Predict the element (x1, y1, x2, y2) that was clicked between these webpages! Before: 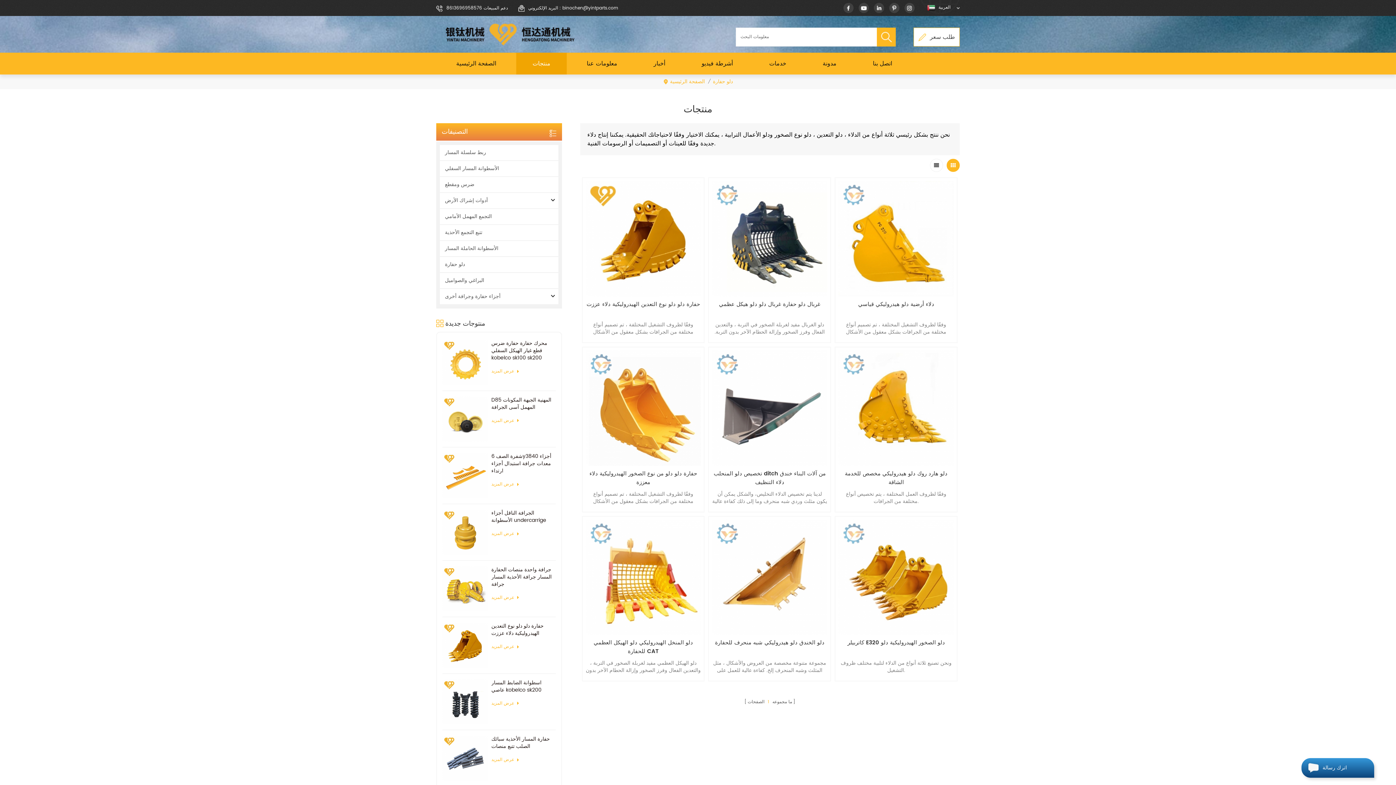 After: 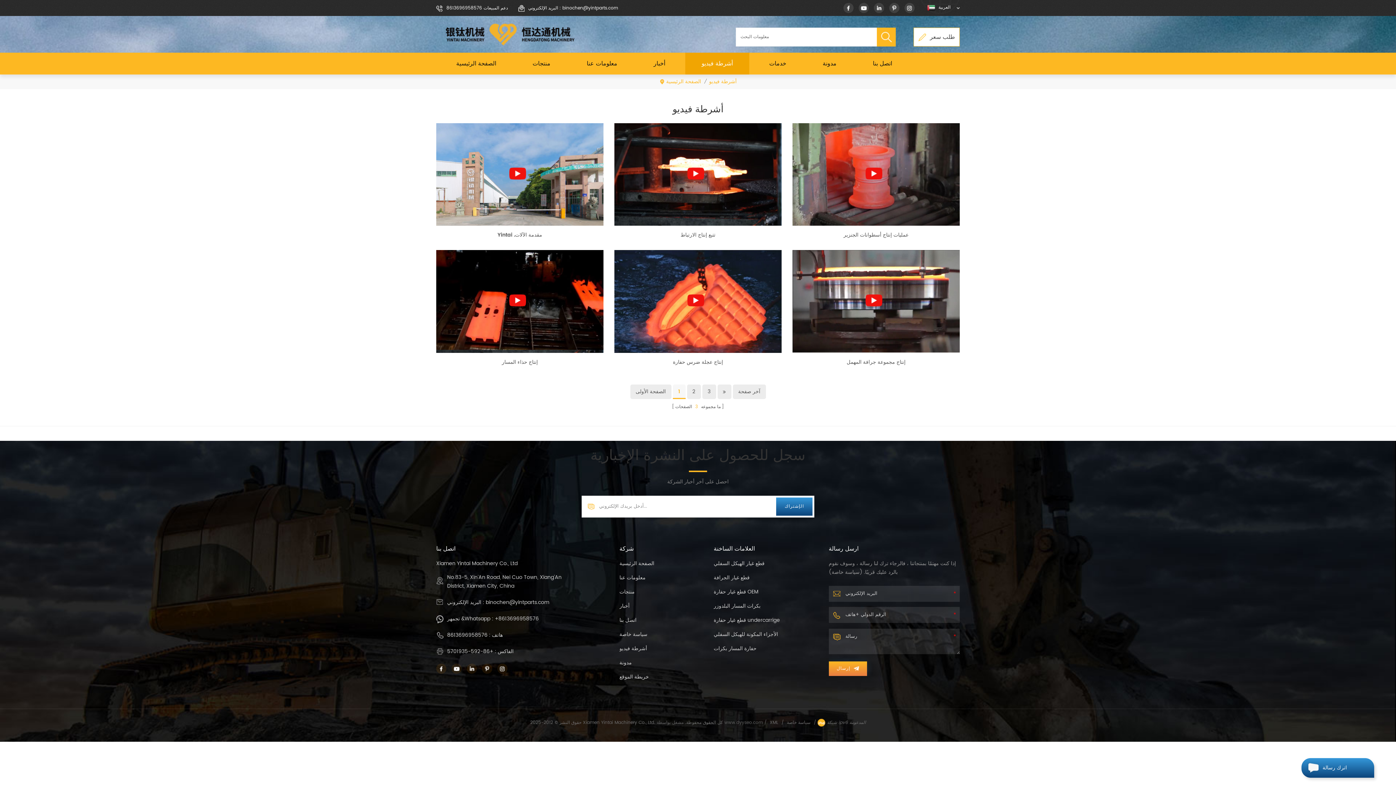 Action: bbox: (685, 52, 749, 74) label: أشرطة فيديو